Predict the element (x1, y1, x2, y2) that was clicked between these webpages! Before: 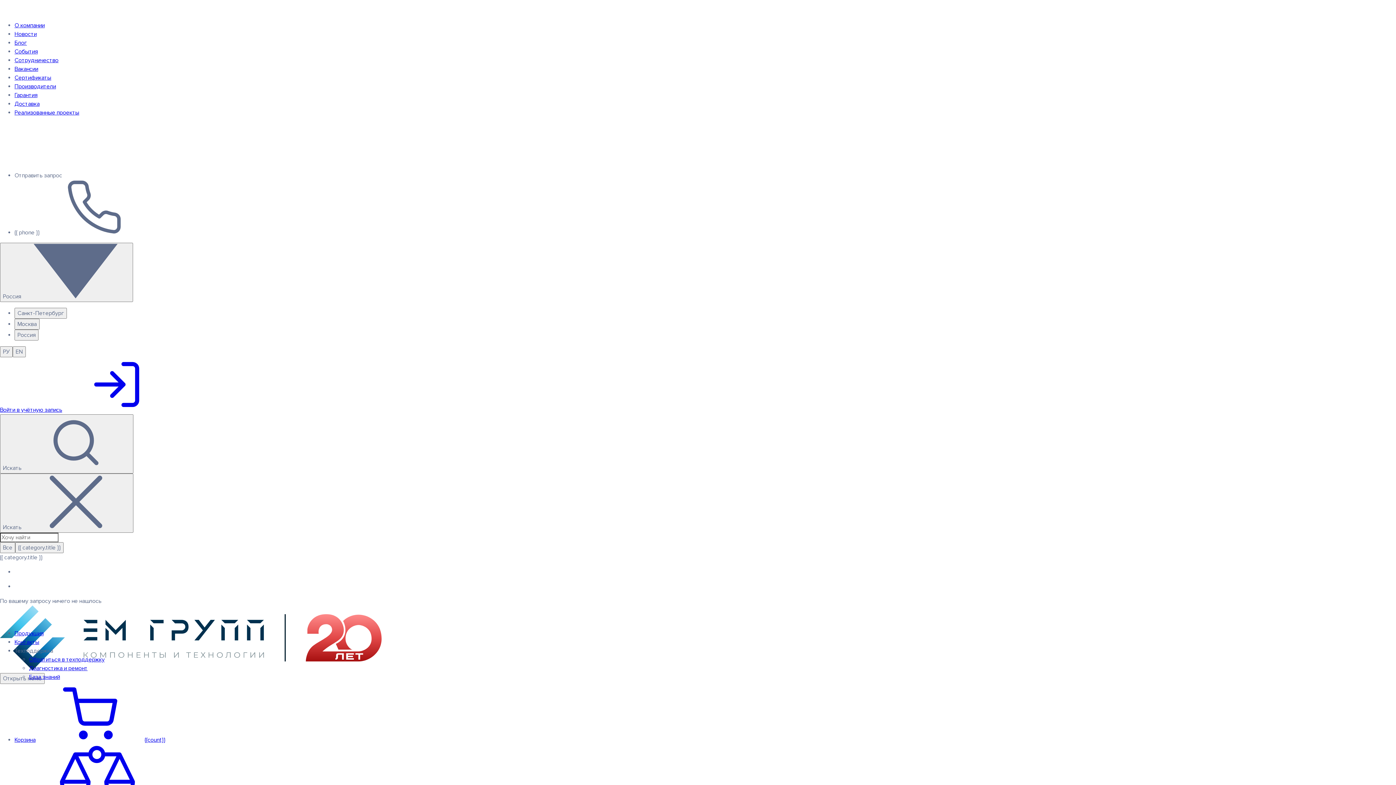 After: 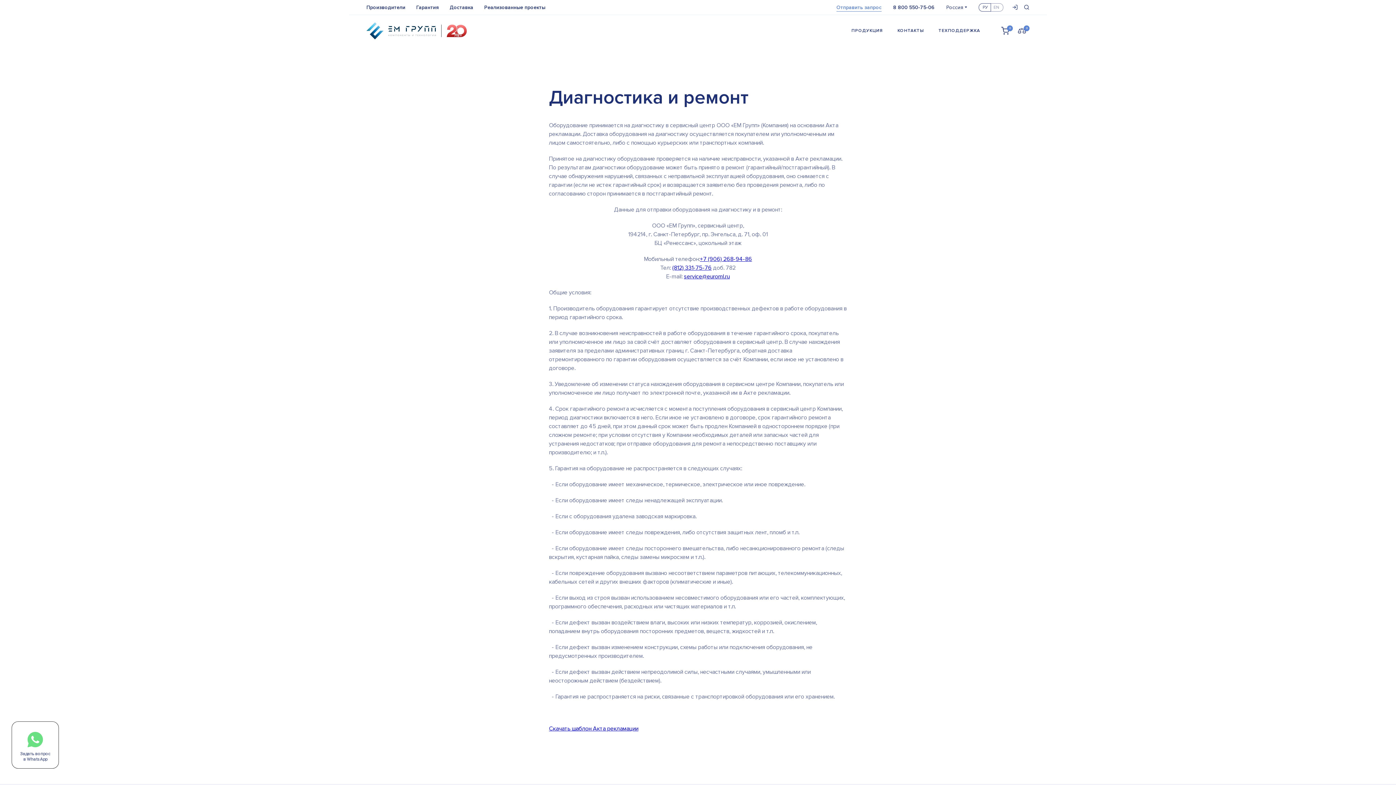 Action: label: Гарантия bbox: (14, 91, 37, 98)